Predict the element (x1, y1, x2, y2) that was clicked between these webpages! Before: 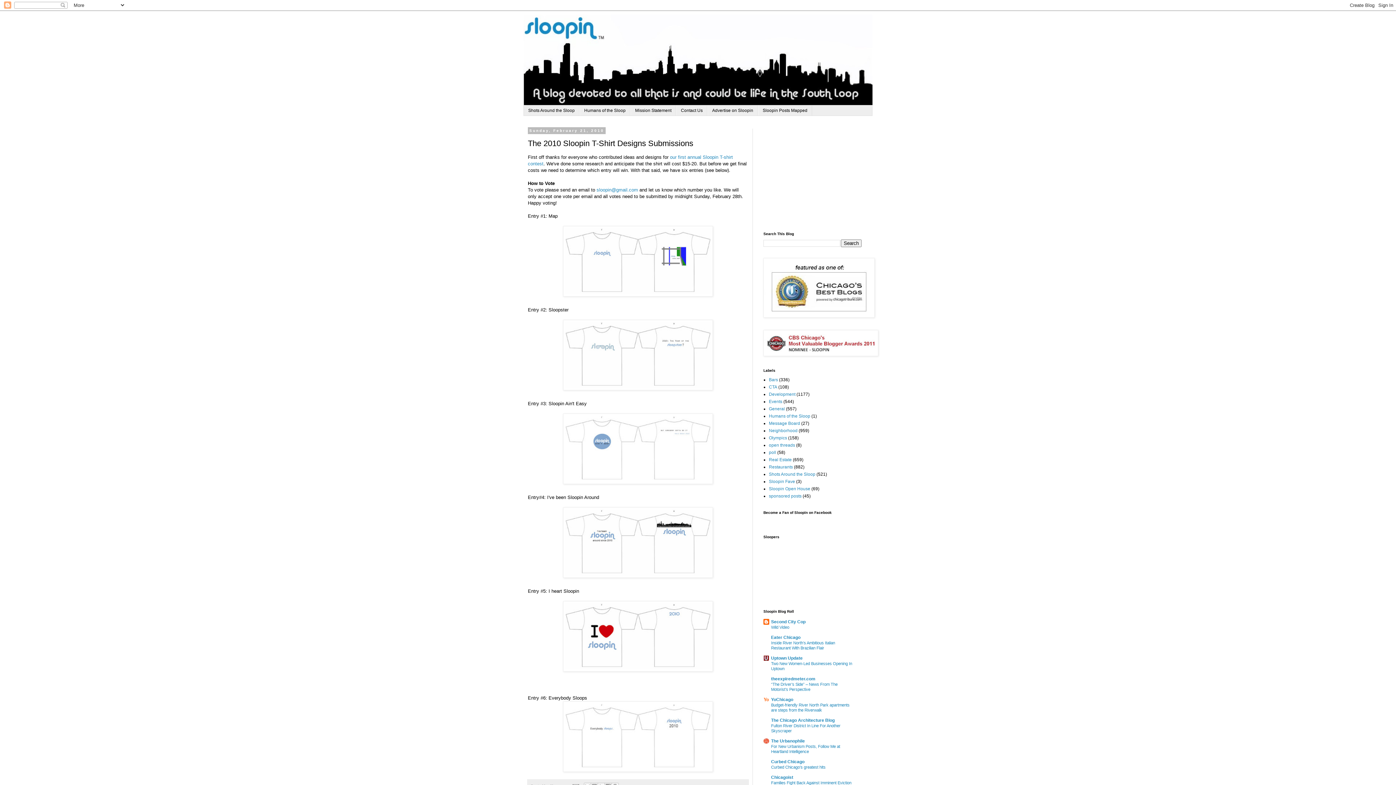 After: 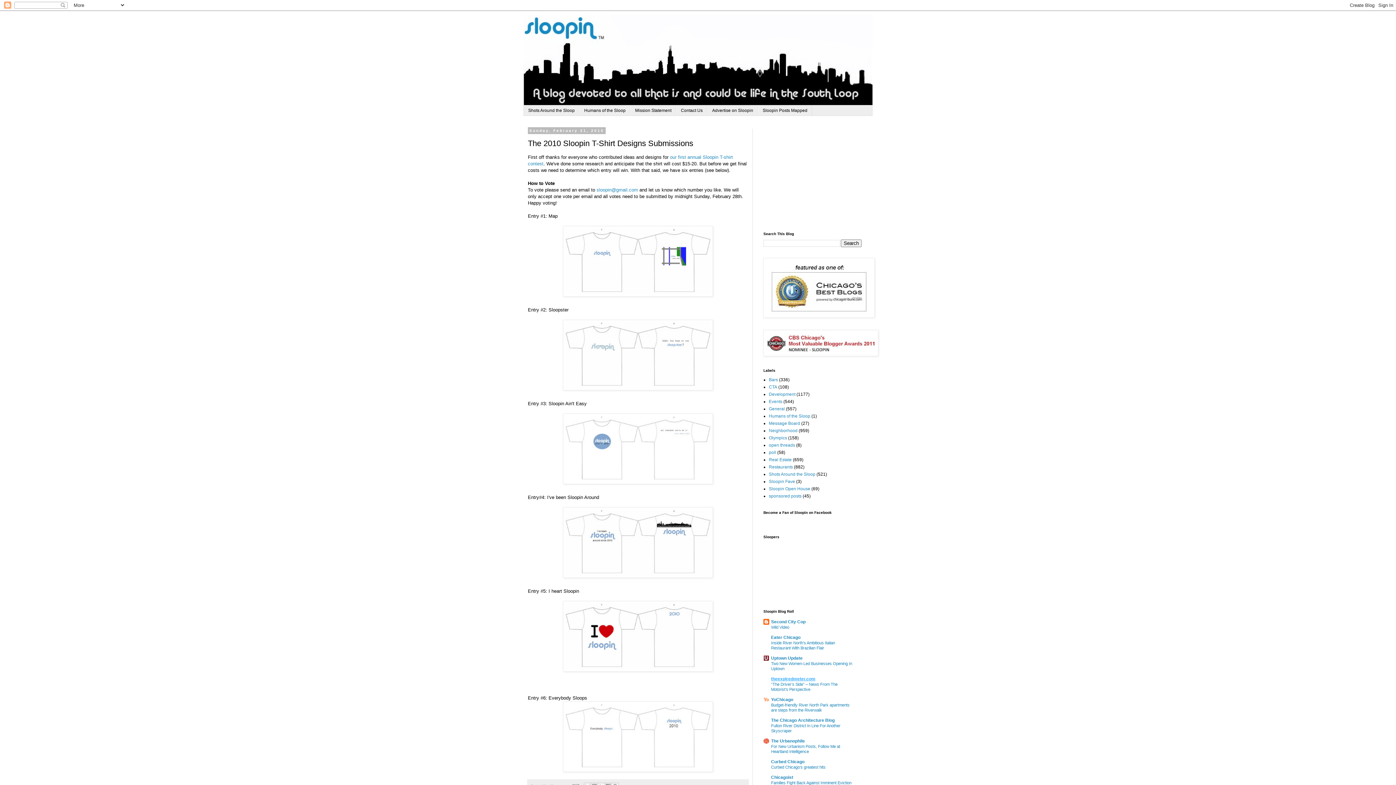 Action: bbox: (771, 676, 815, 681) label: theexpiredmeter.com